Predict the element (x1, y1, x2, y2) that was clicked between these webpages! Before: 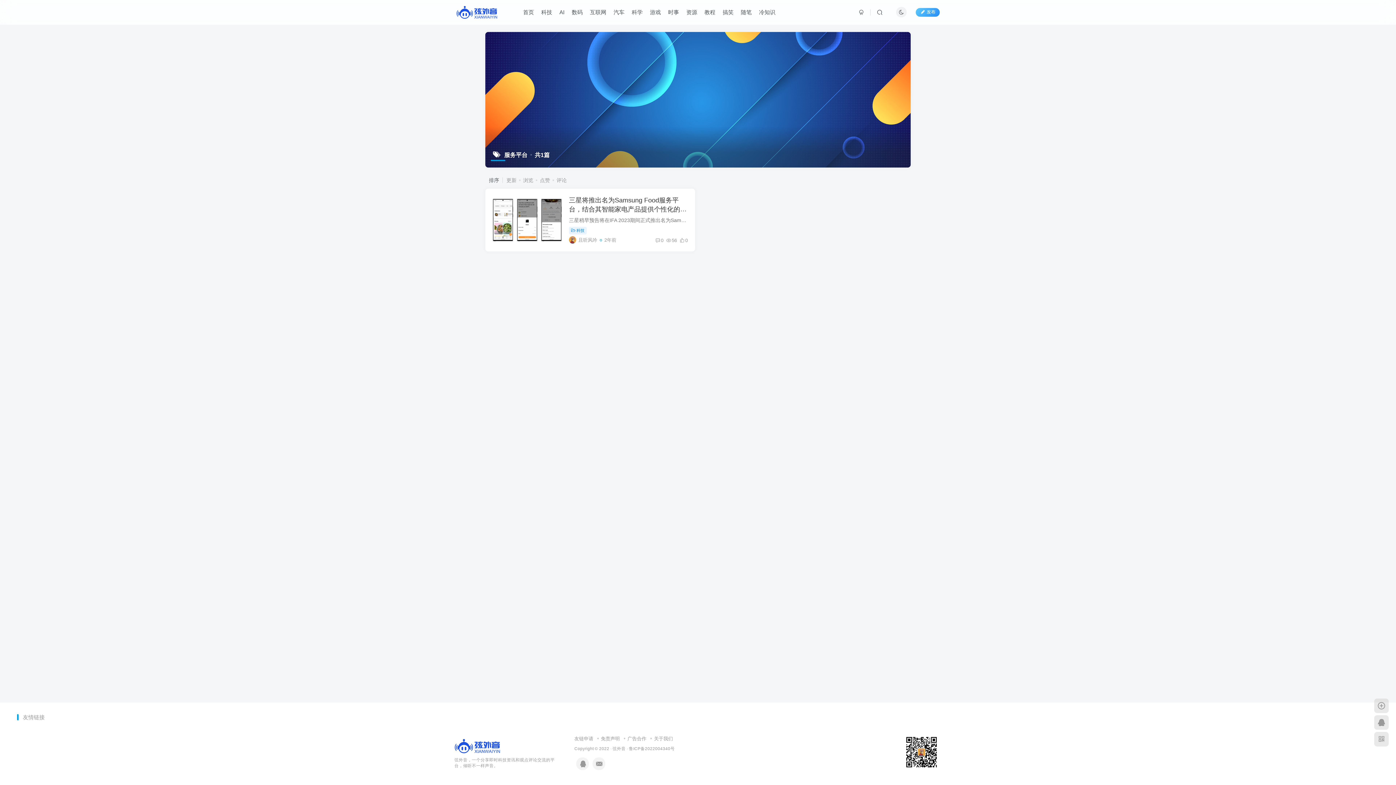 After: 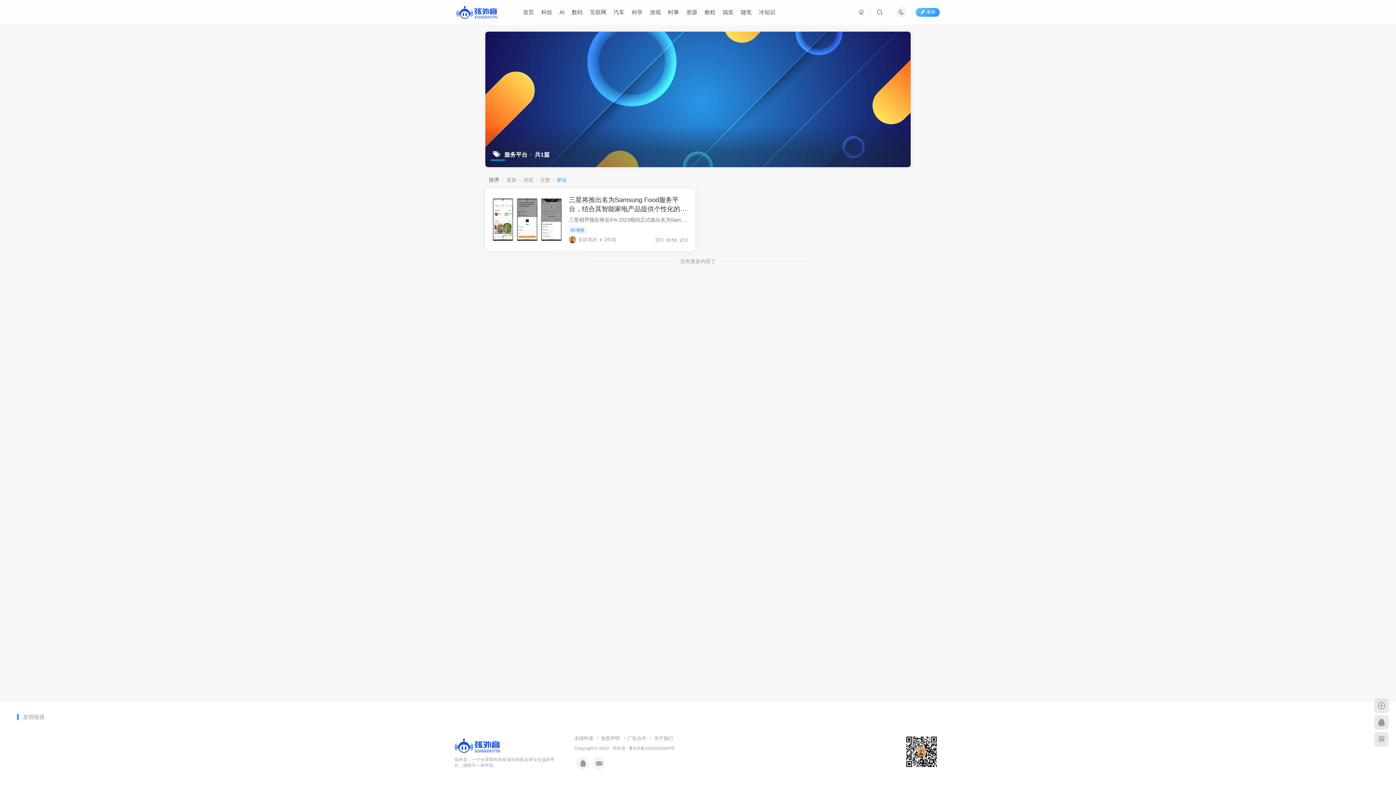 Action: bbox: (550, 177, 566, 183) label: 评论